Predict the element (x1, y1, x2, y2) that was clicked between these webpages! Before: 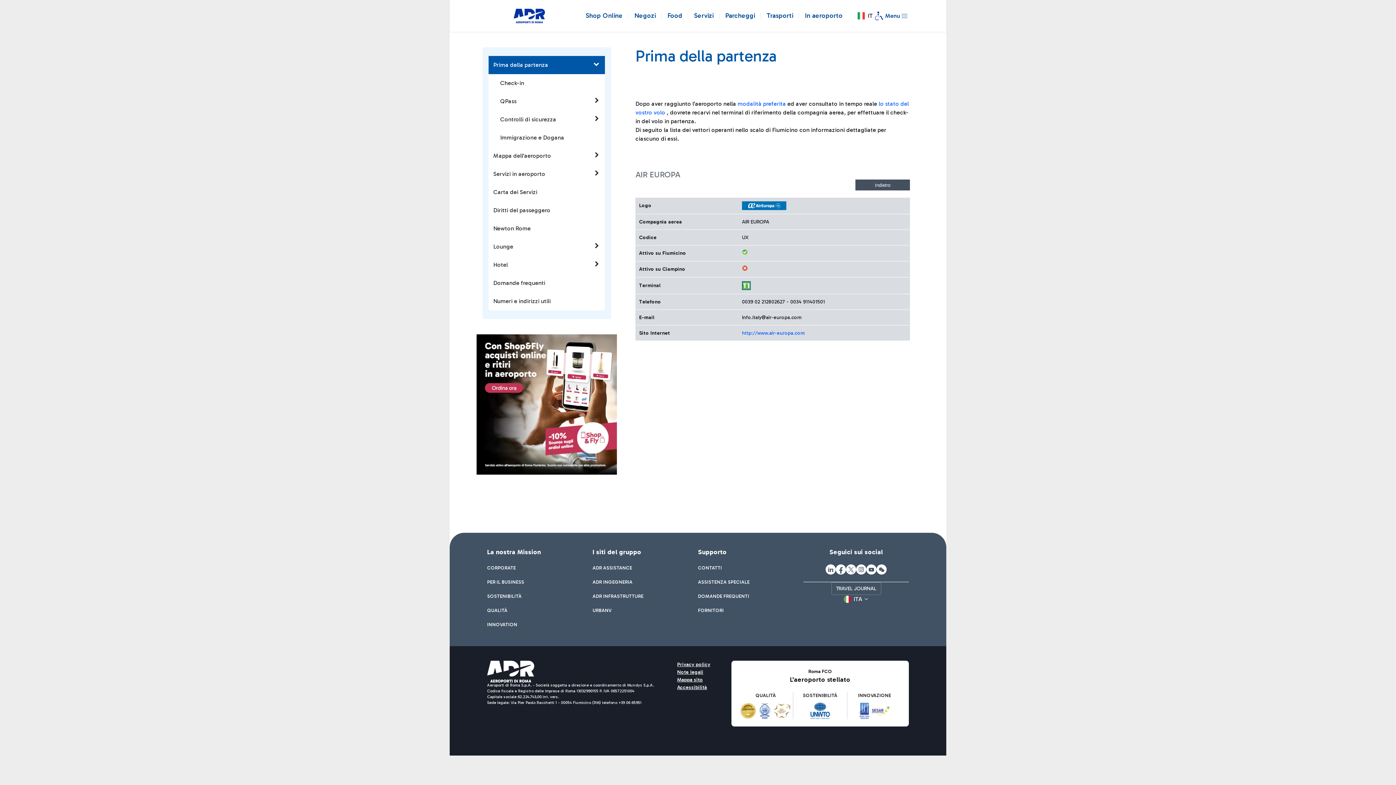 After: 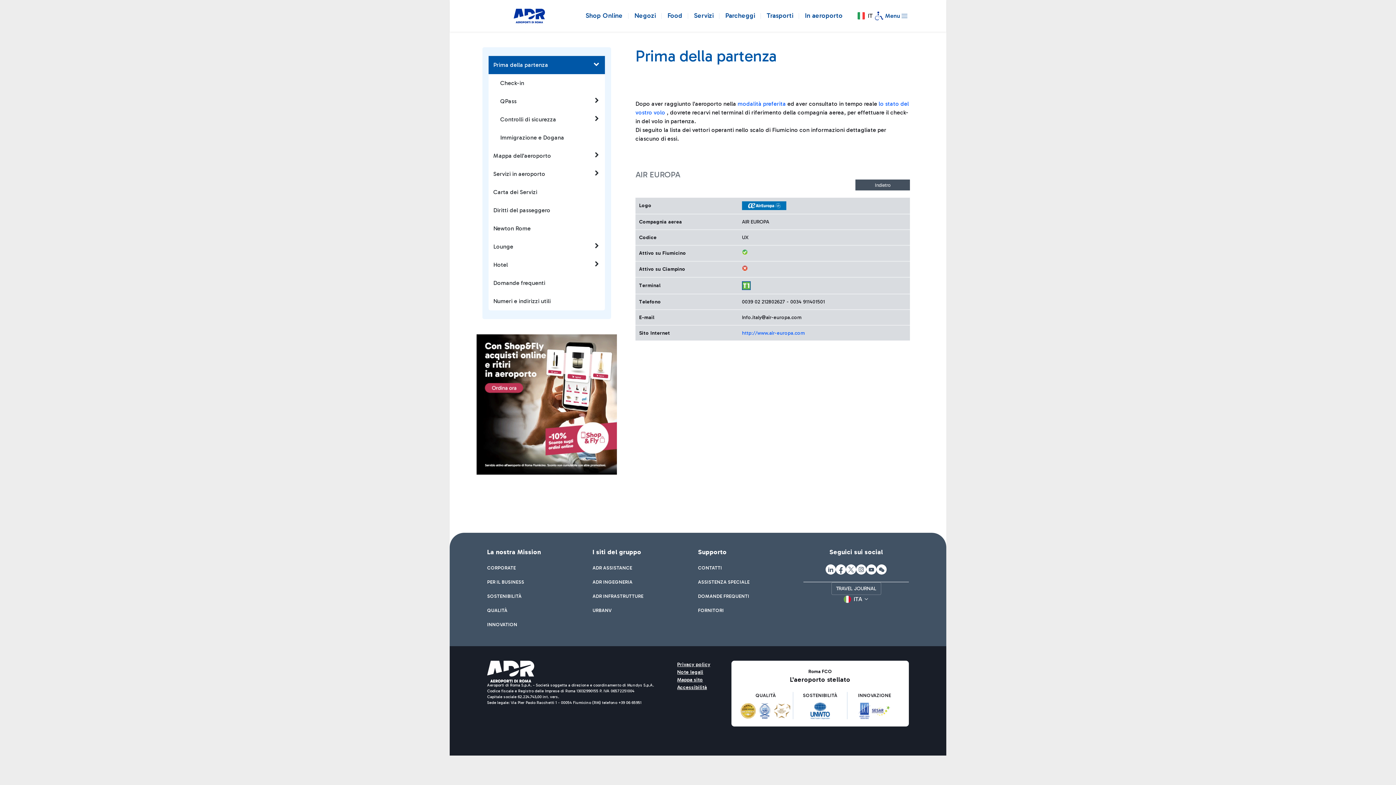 Action: bbox: (866, 564, 876, 574) label: Youtube